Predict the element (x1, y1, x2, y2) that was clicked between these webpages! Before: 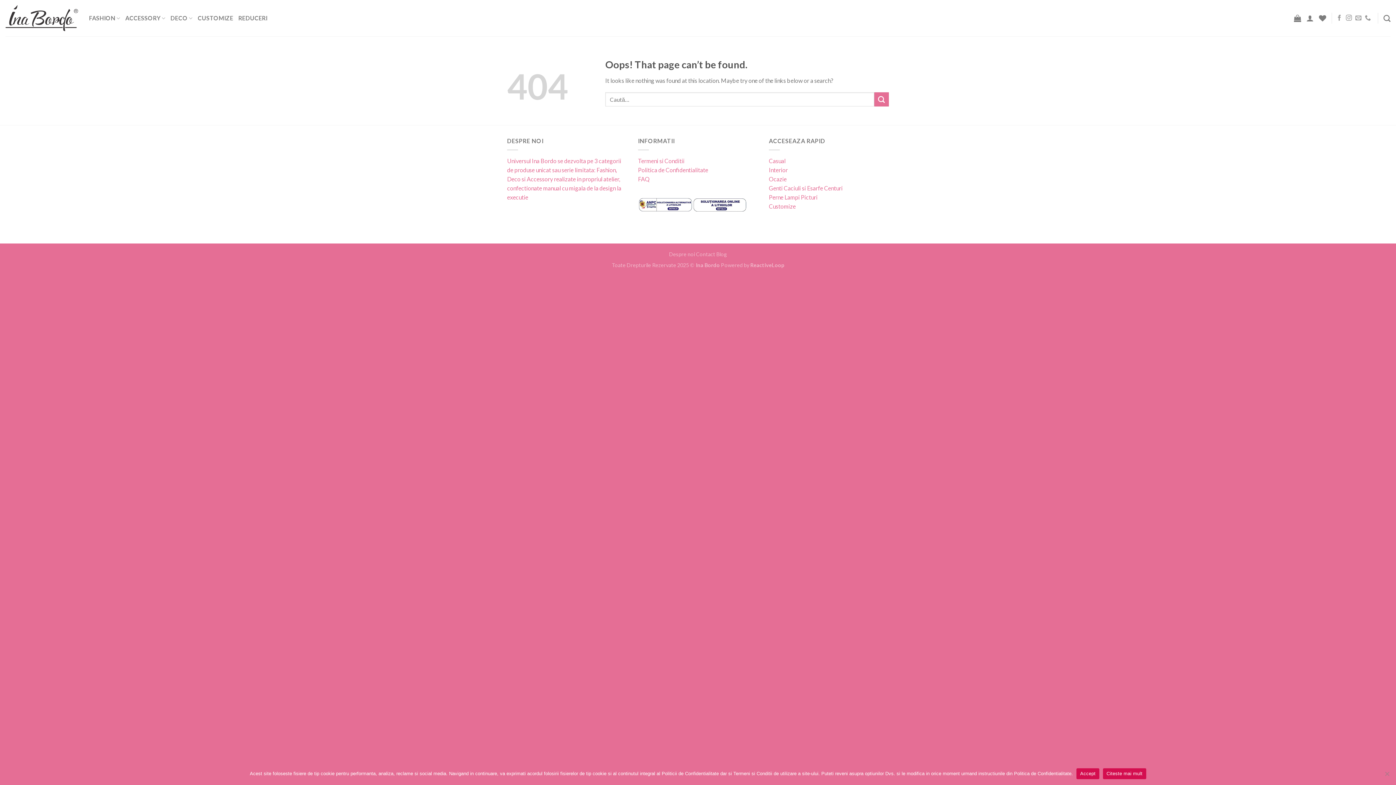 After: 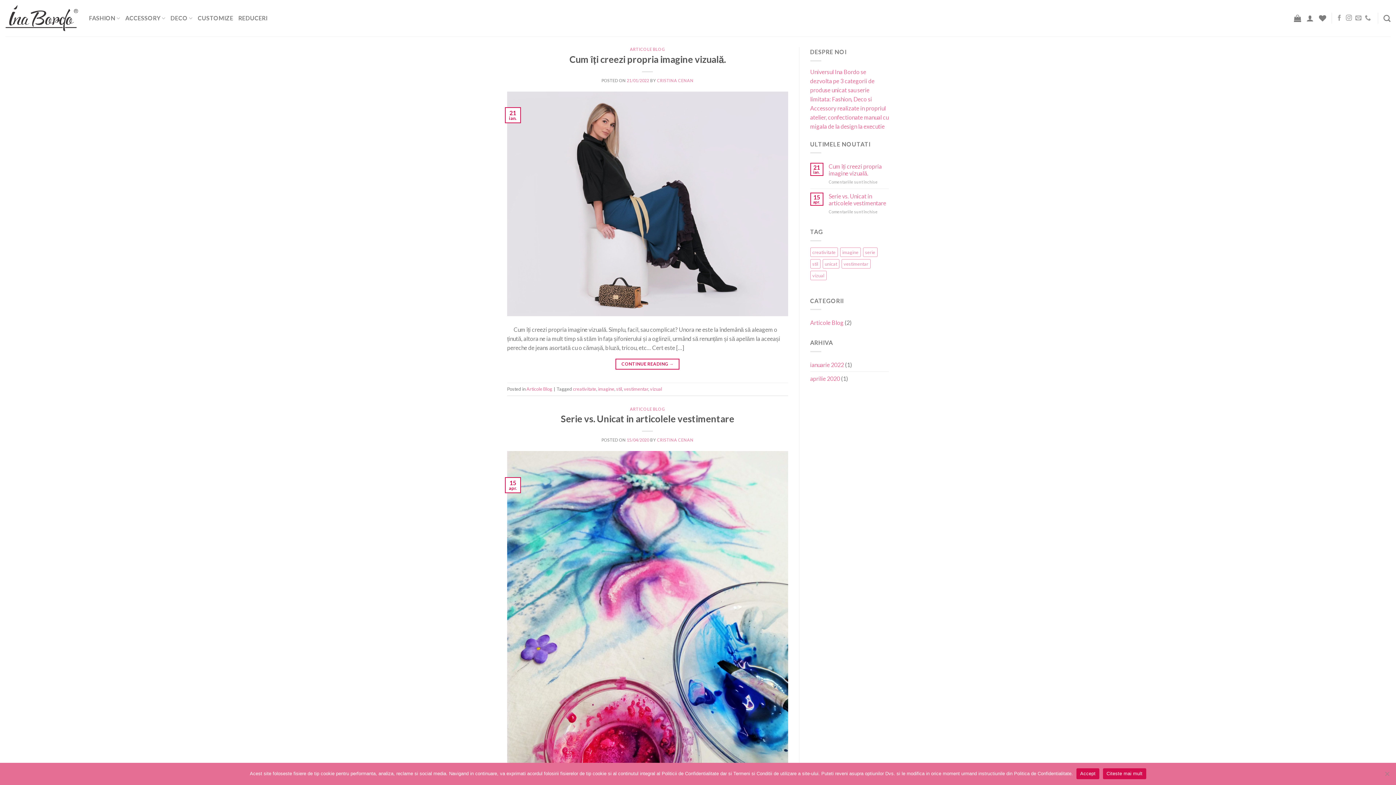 Action: bbox: (716, 251, 727, 257) label: Blog